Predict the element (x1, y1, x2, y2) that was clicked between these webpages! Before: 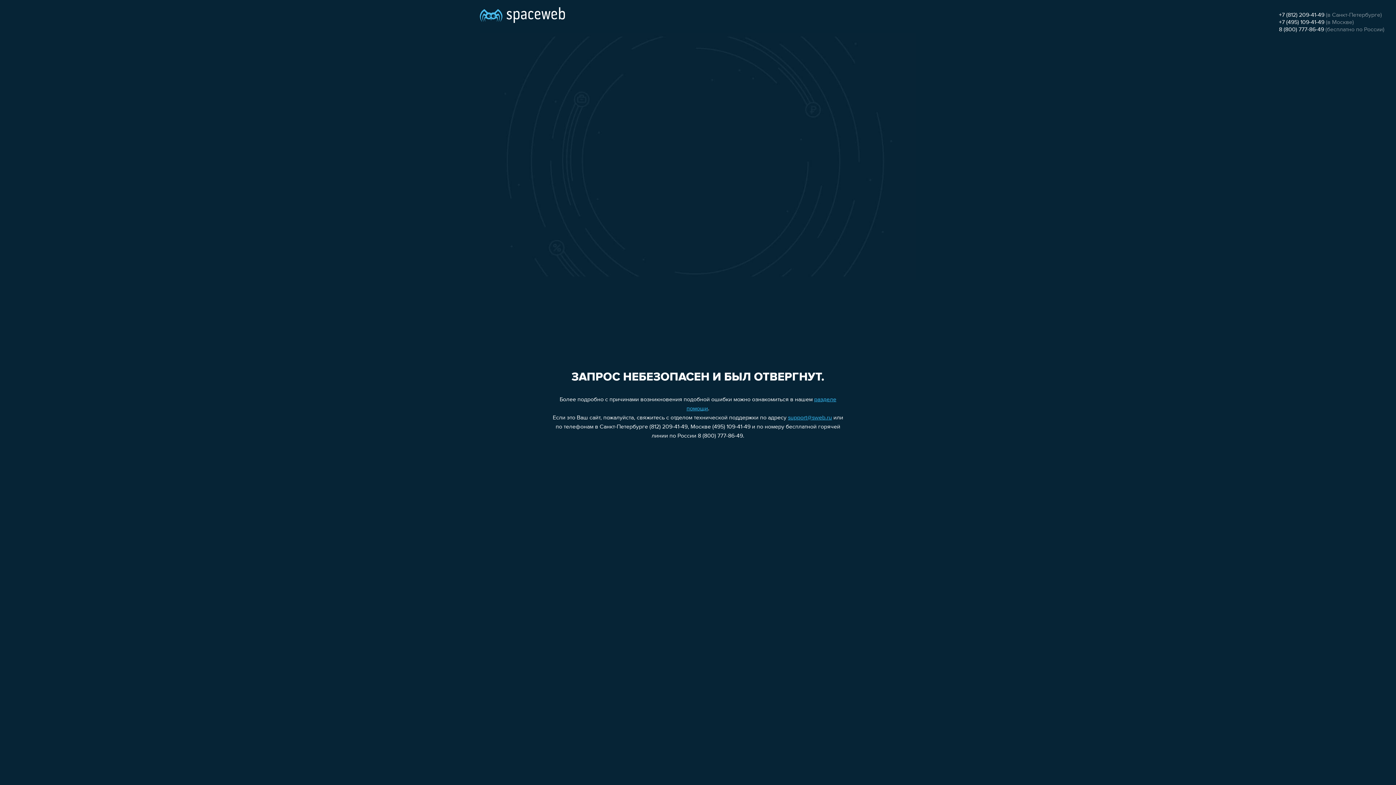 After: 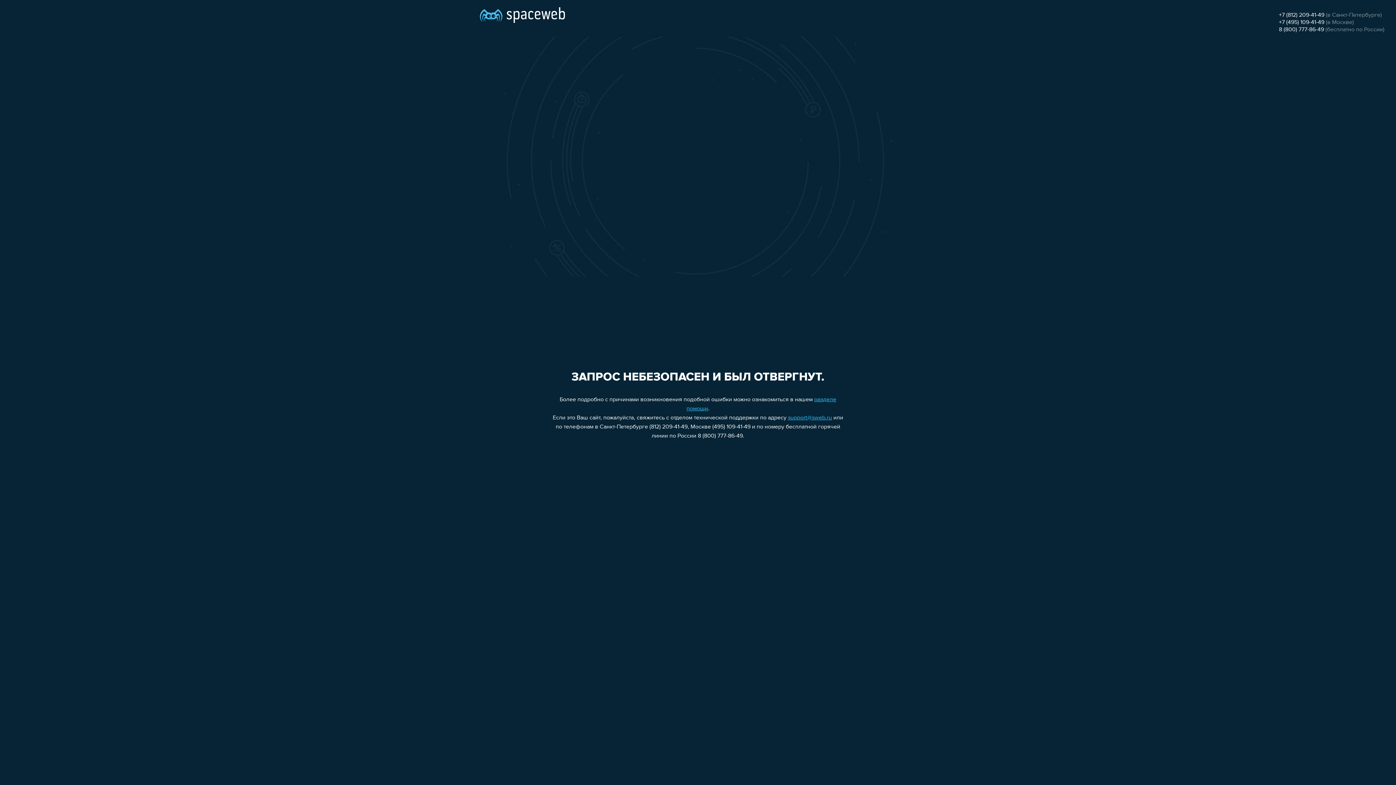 Action: bbox: (1279, 12, 1324, 18) label: +7 (812) 209-41-49